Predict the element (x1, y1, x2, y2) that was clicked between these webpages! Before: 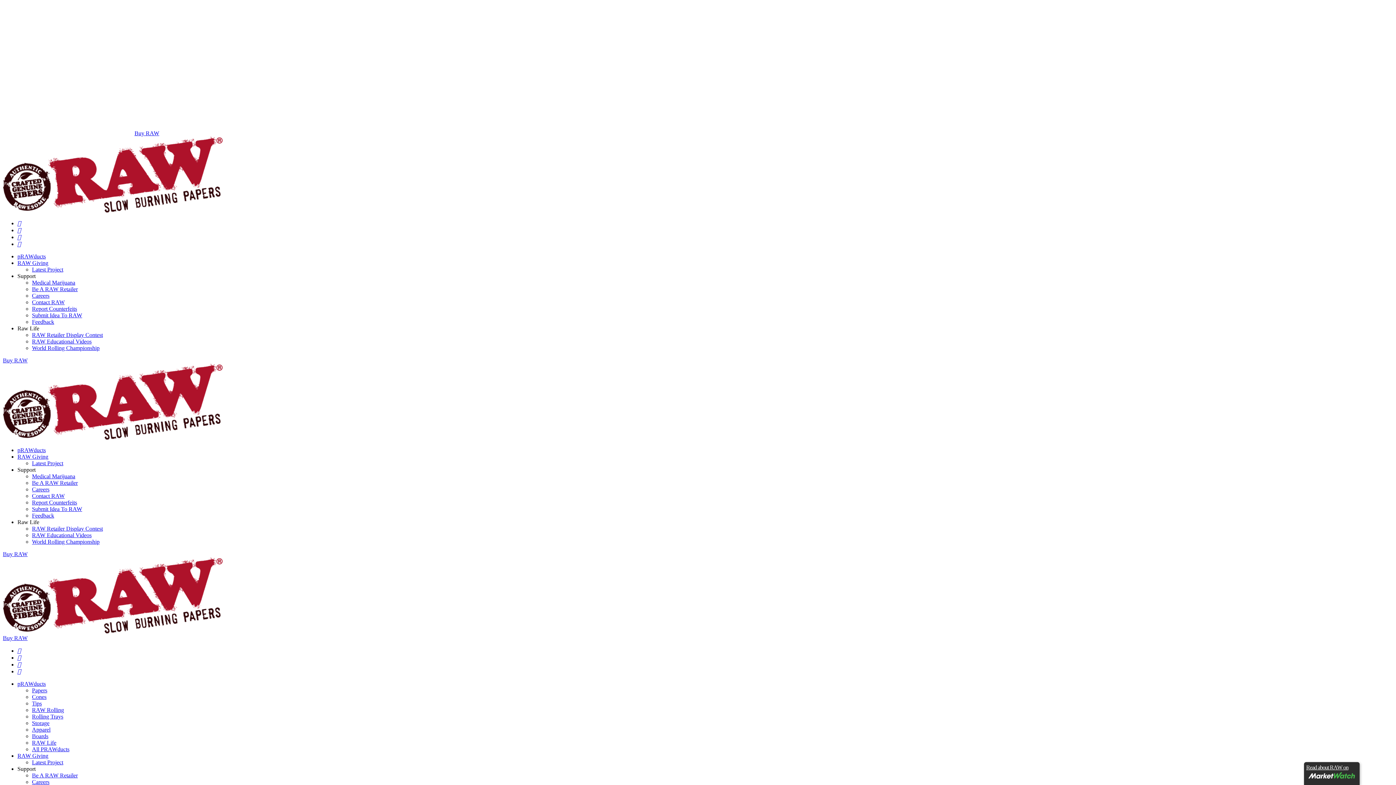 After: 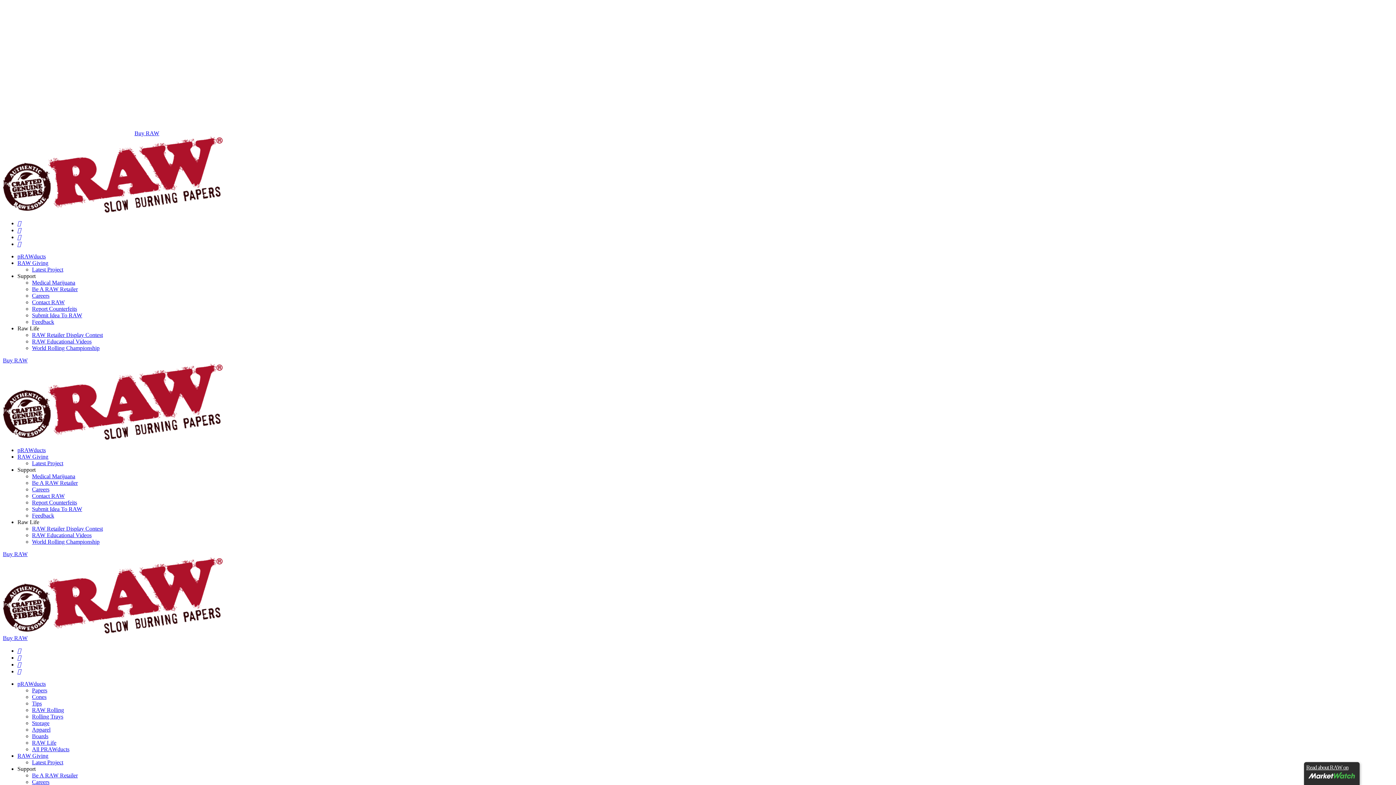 Action: bbox: (17, 668, 21, 674)